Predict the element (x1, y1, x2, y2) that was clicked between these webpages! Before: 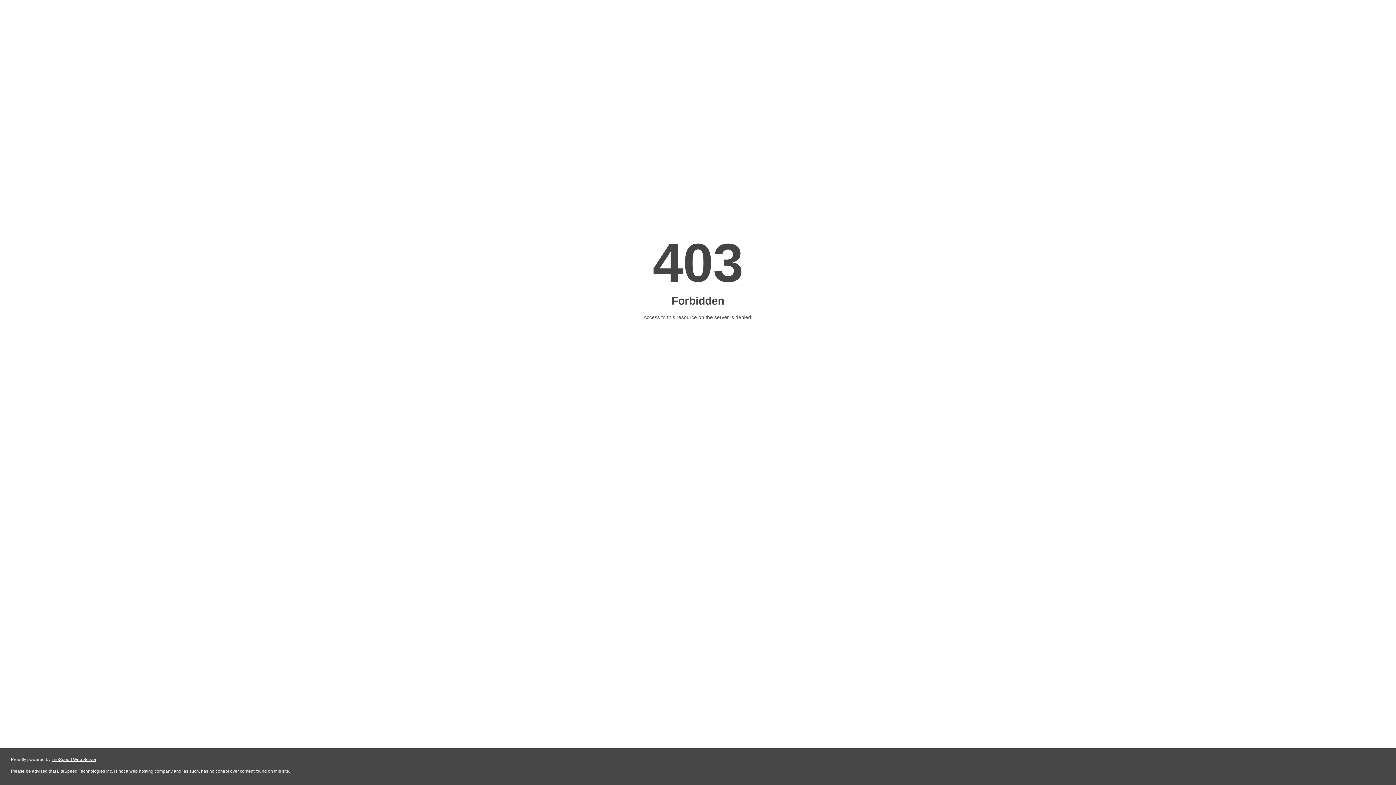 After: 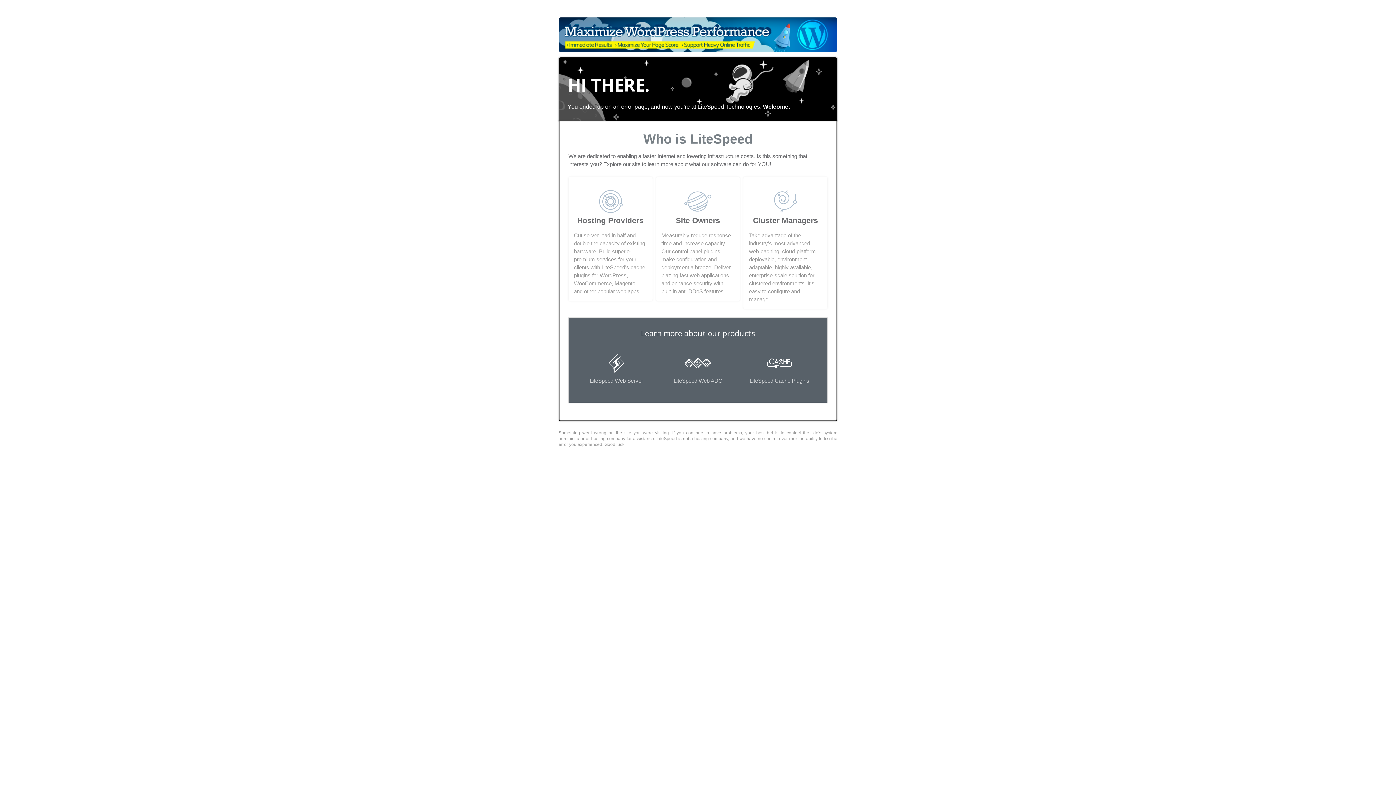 Action: bbox: (51, 757, 96, 762) label: LiteSpeed Web Server